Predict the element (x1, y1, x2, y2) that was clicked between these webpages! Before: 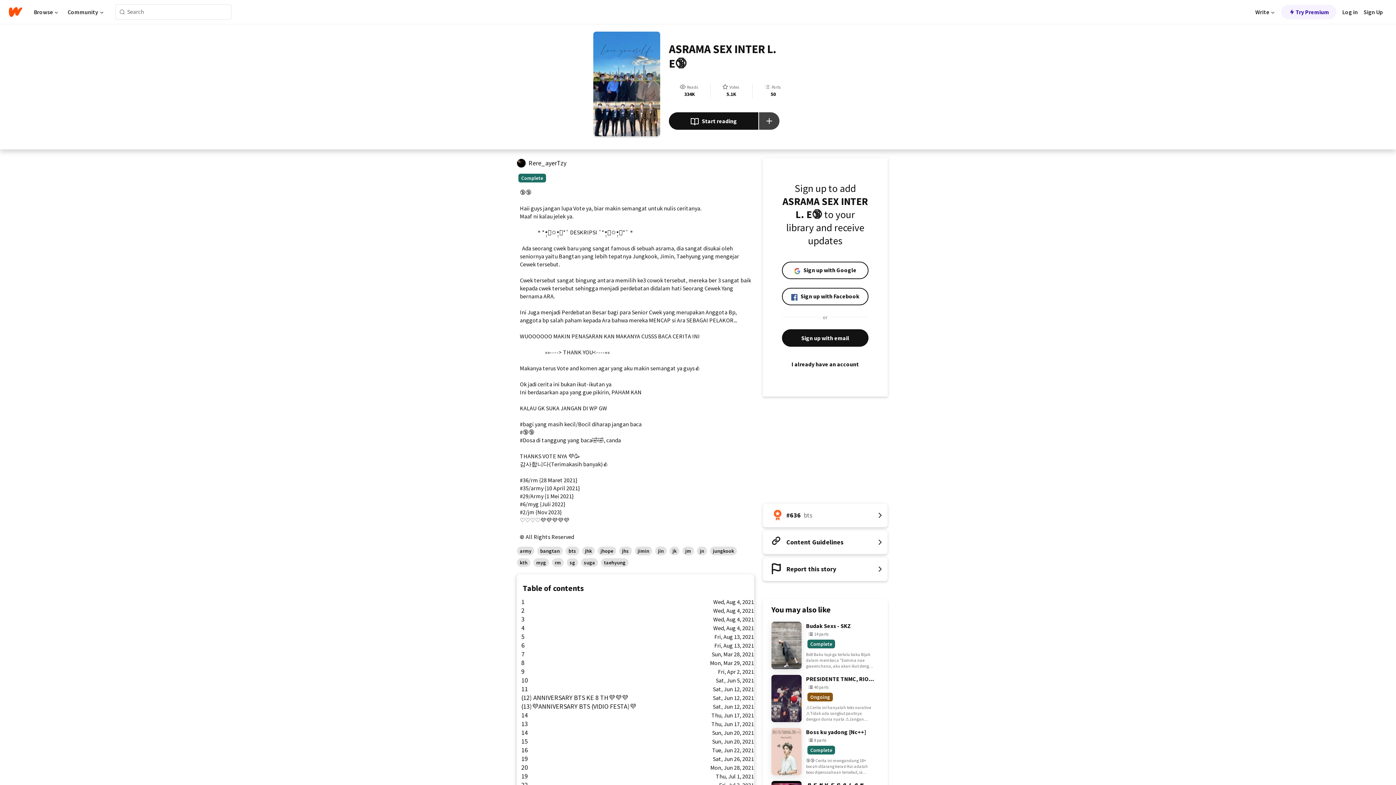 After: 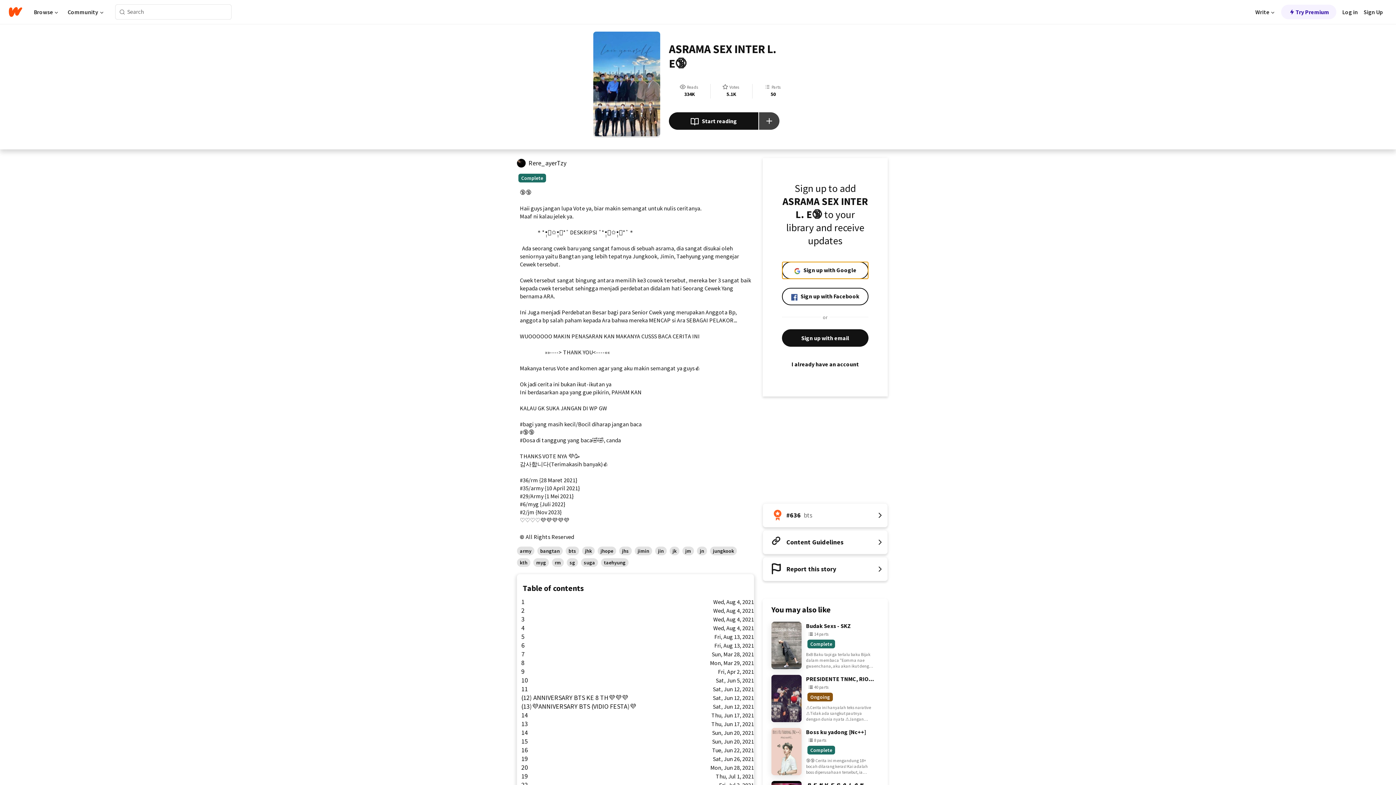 Action: bbox: (782, 261, 868, 279) label: Sign up with Google